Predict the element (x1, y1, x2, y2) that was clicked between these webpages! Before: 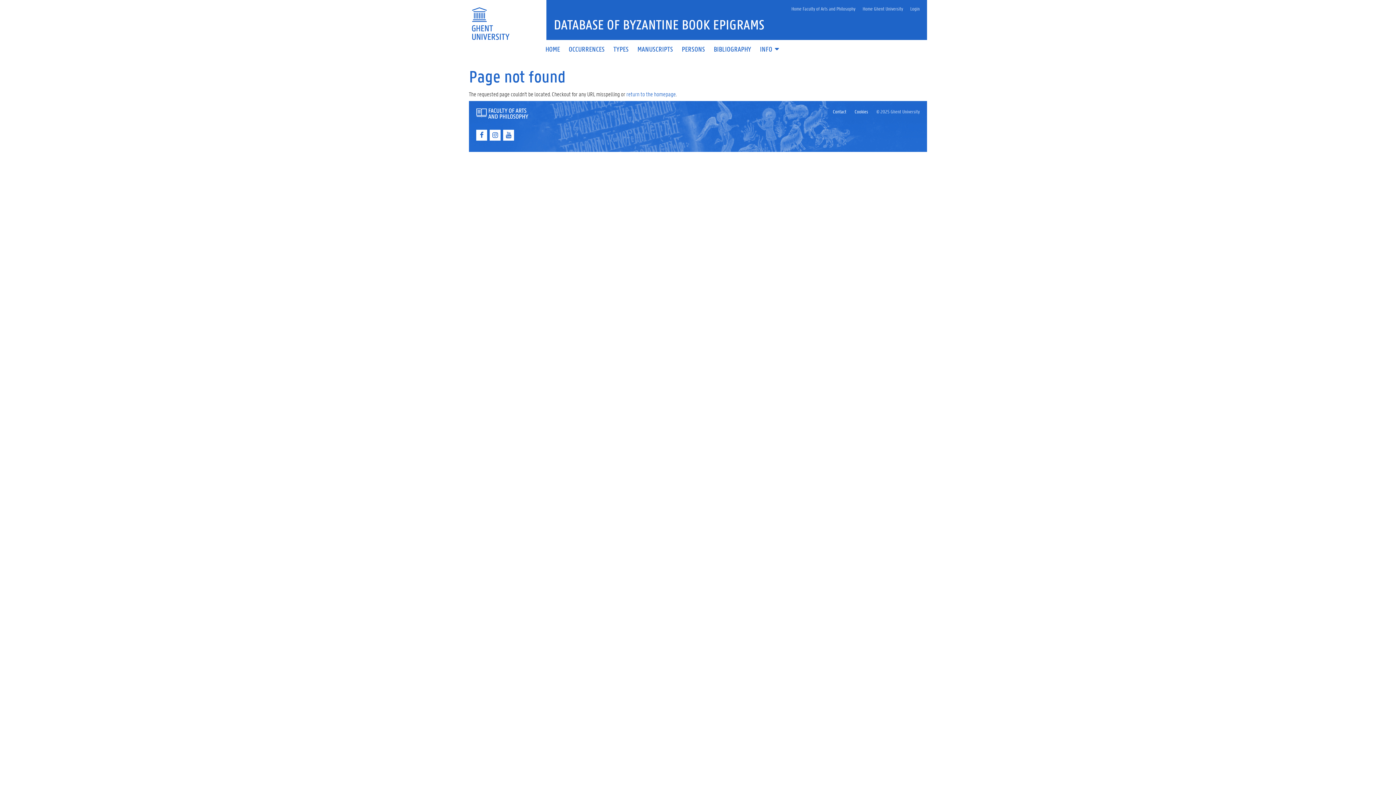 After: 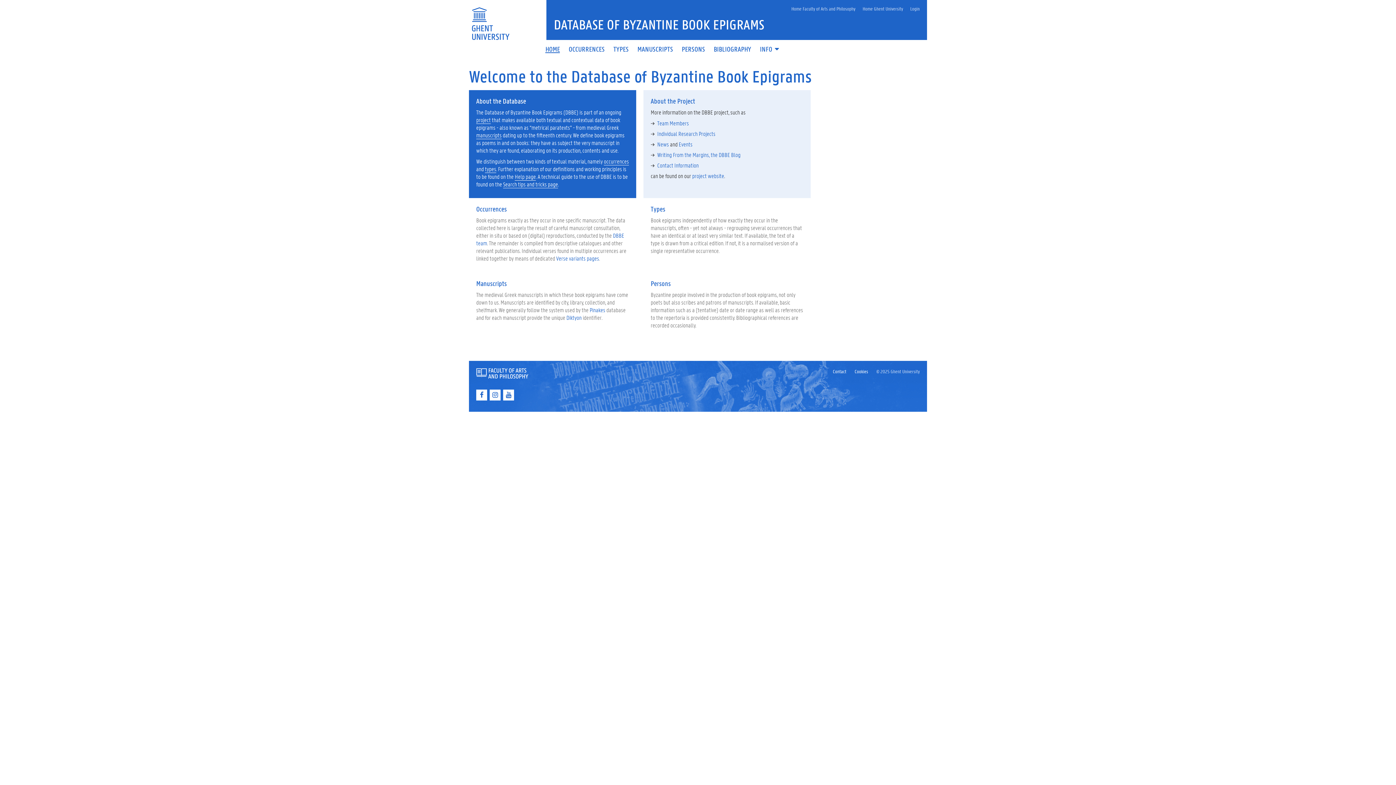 Action: bbox: (546, 17, 927, 32) label: DATABASE OF BYZANTINE BOOK EPIGRAMS